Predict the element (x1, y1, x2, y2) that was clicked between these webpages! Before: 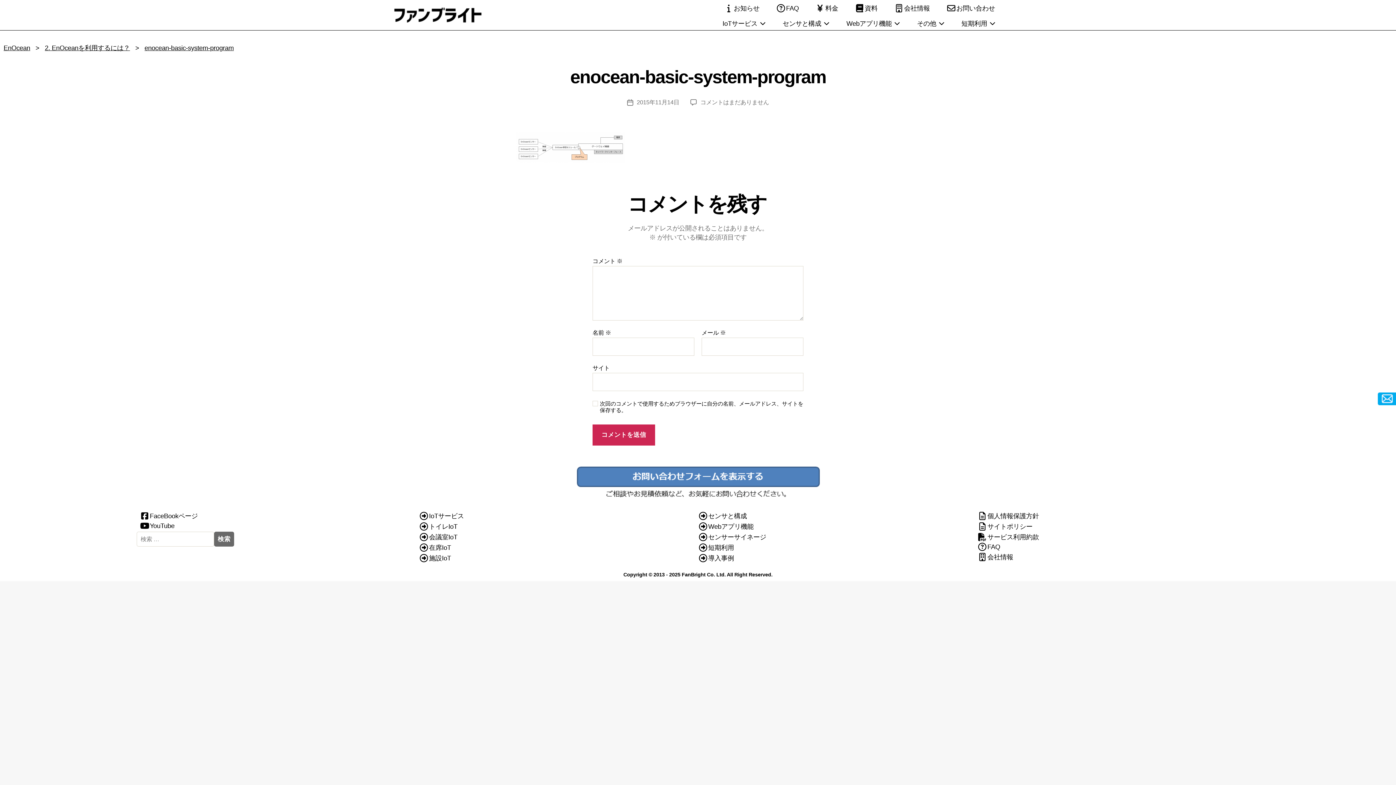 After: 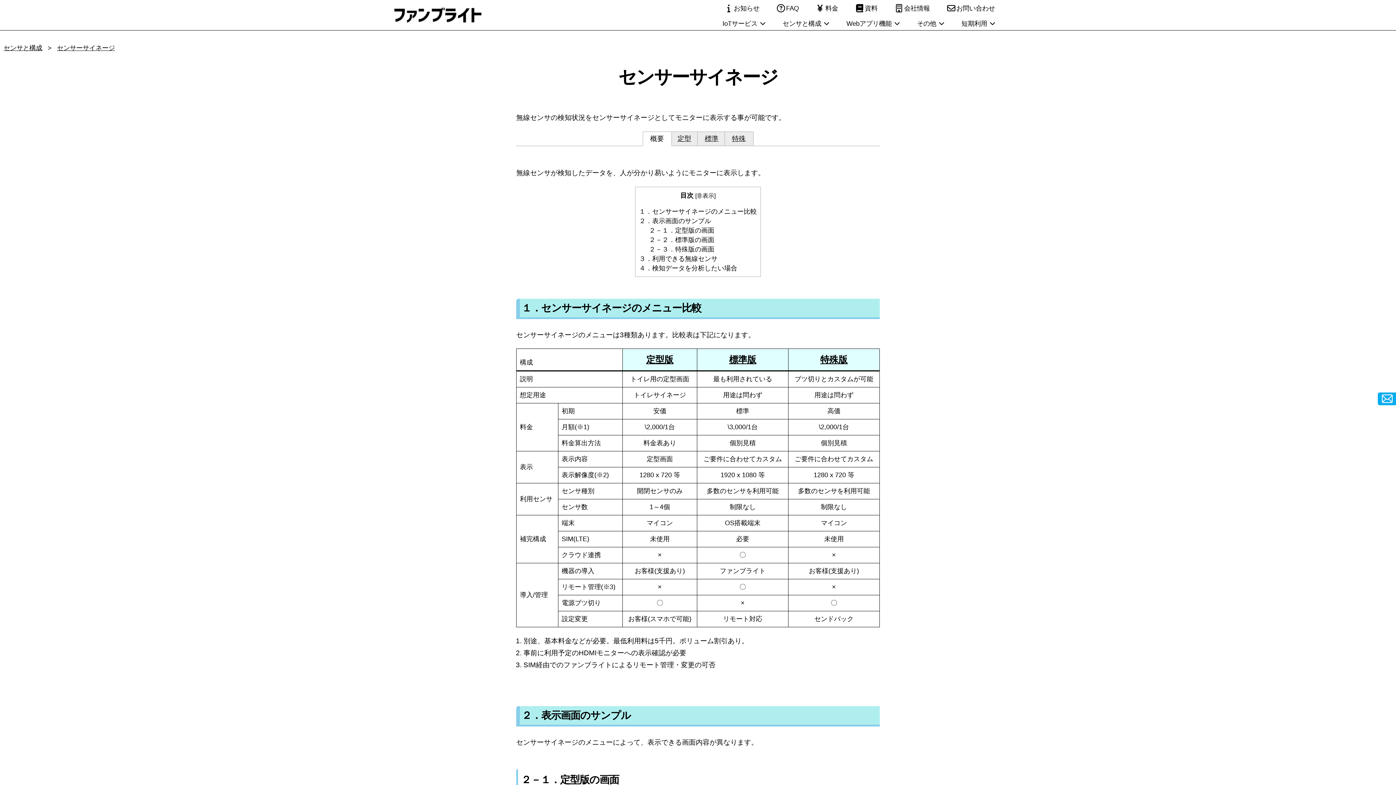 Action: label: センサーサイネージ bbox: (708, 533, 766, 541)